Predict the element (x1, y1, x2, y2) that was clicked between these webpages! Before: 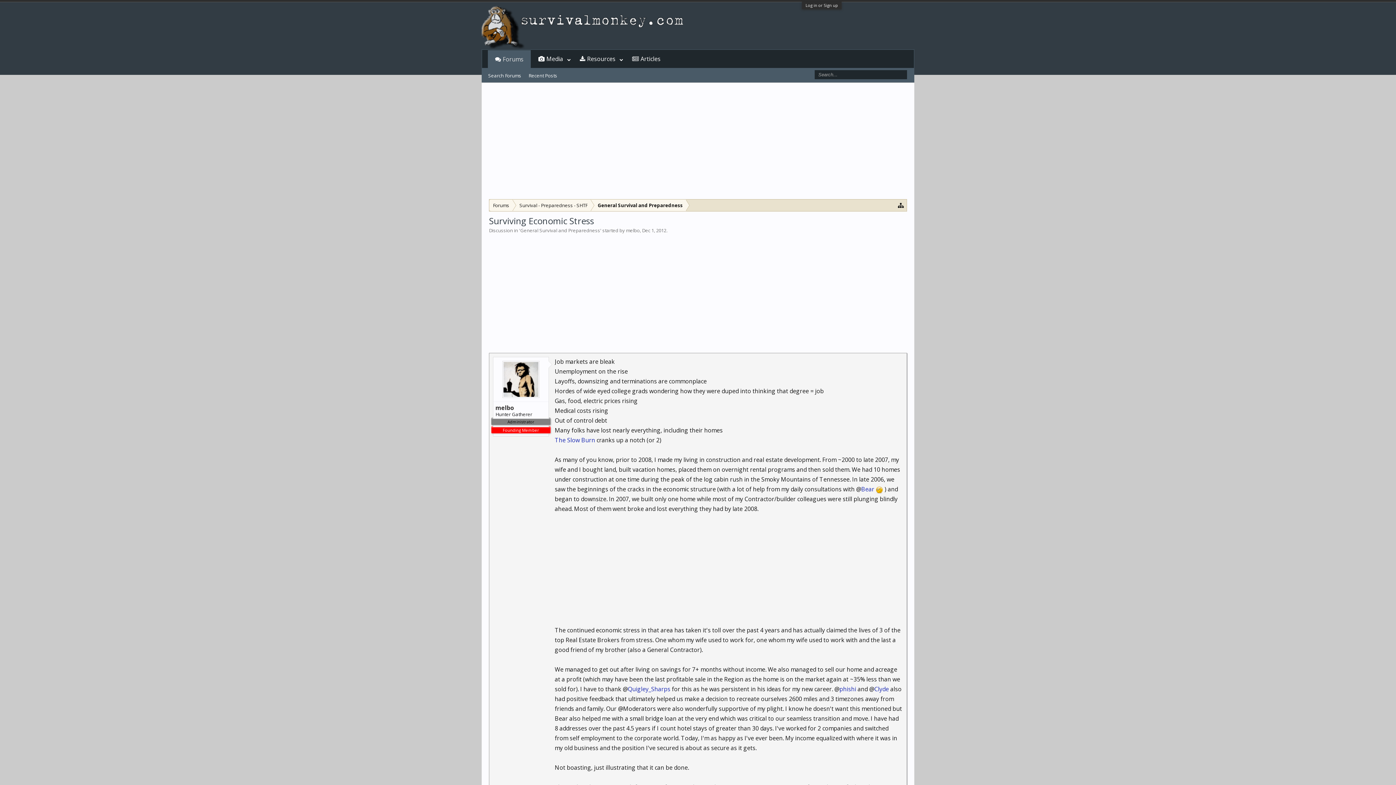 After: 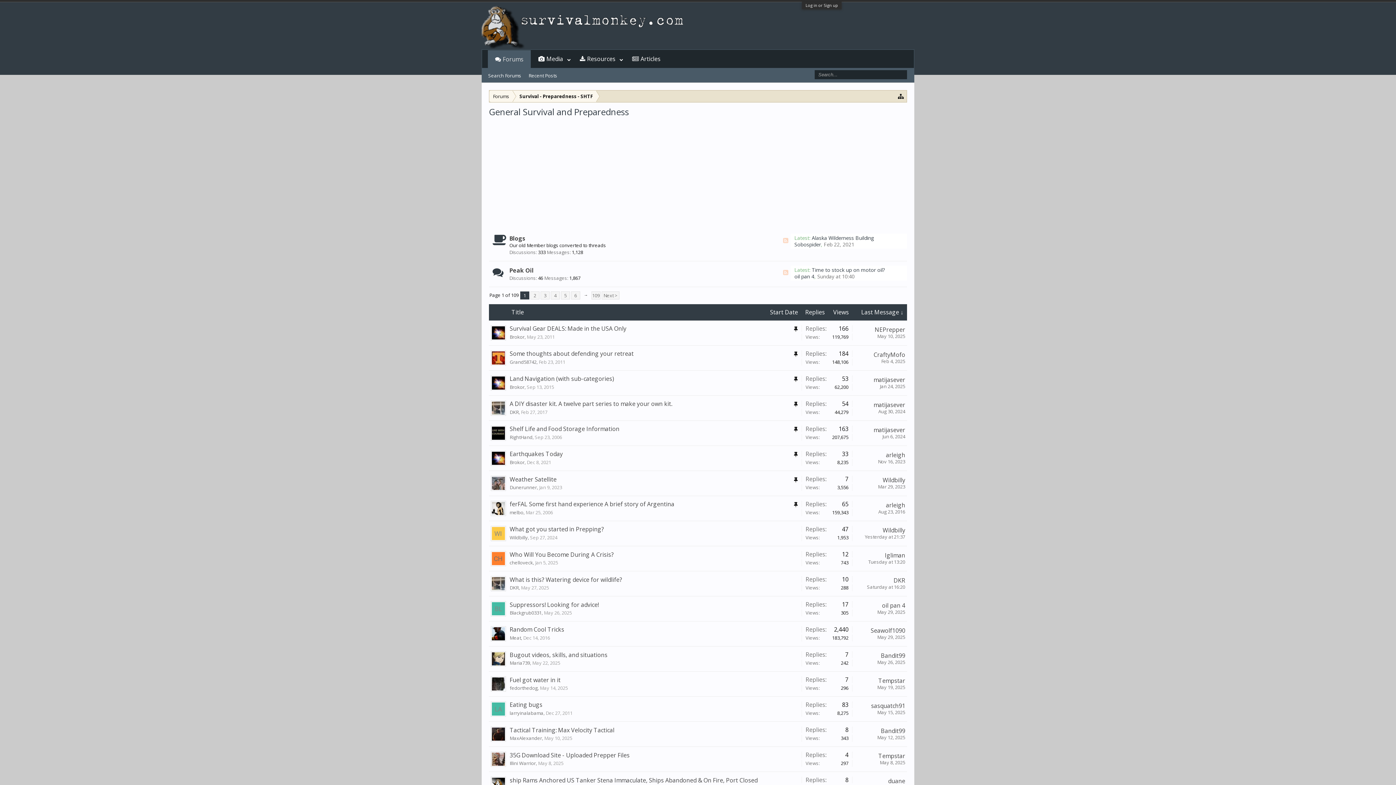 Action: label: General Survival and Preparedness bbox: (520, 227, 600, 233)